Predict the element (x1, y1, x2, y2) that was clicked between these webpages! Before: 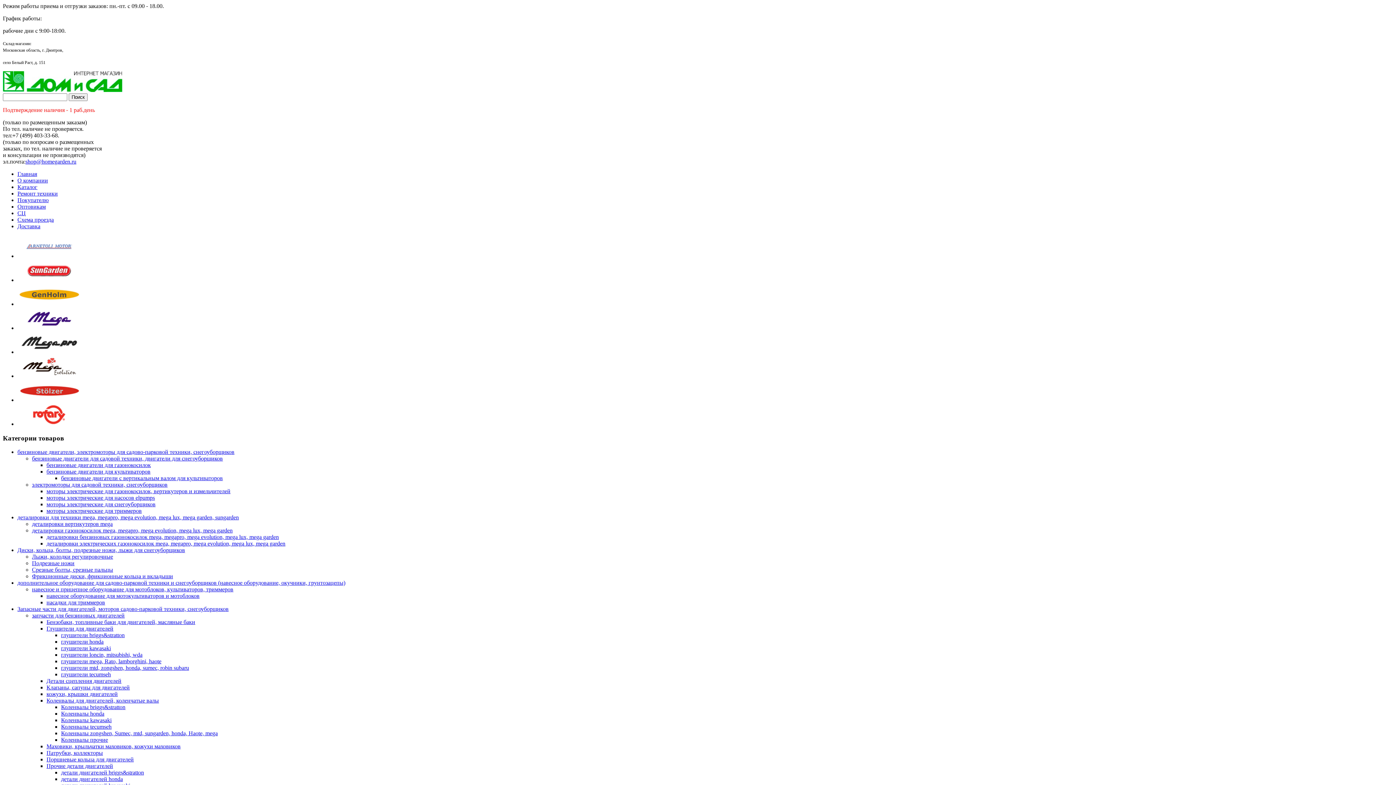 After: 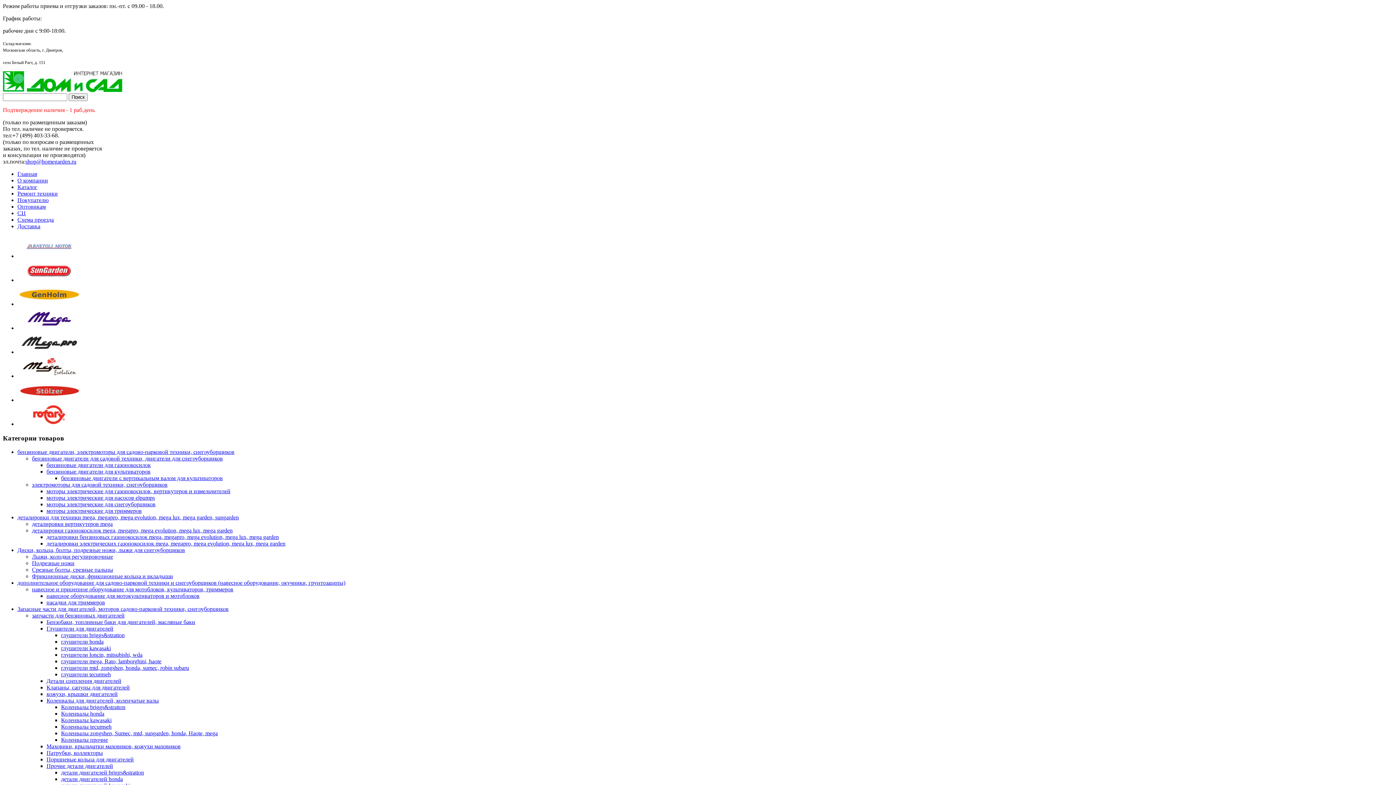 Action: label: shop@homegarden.ru bbox: (25, 158, 76, 164)